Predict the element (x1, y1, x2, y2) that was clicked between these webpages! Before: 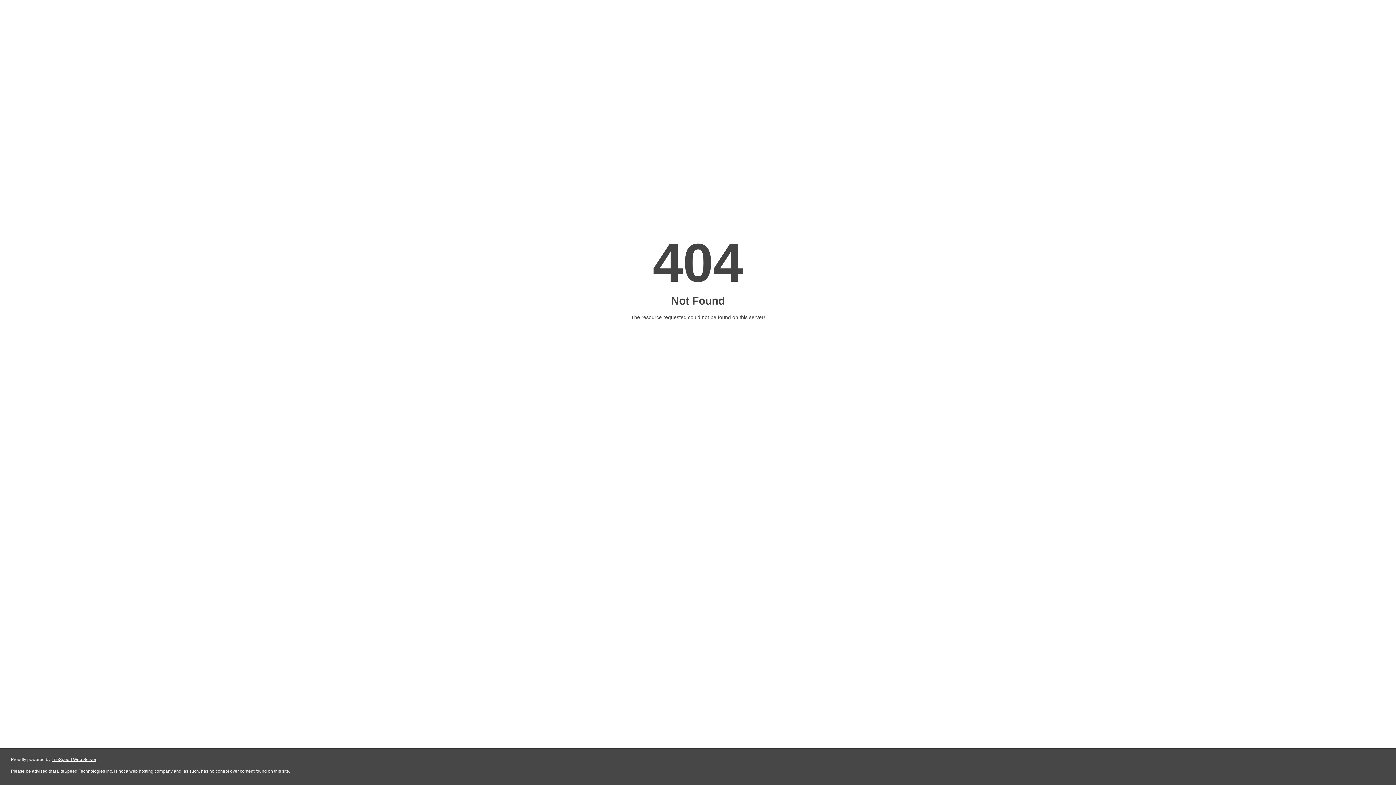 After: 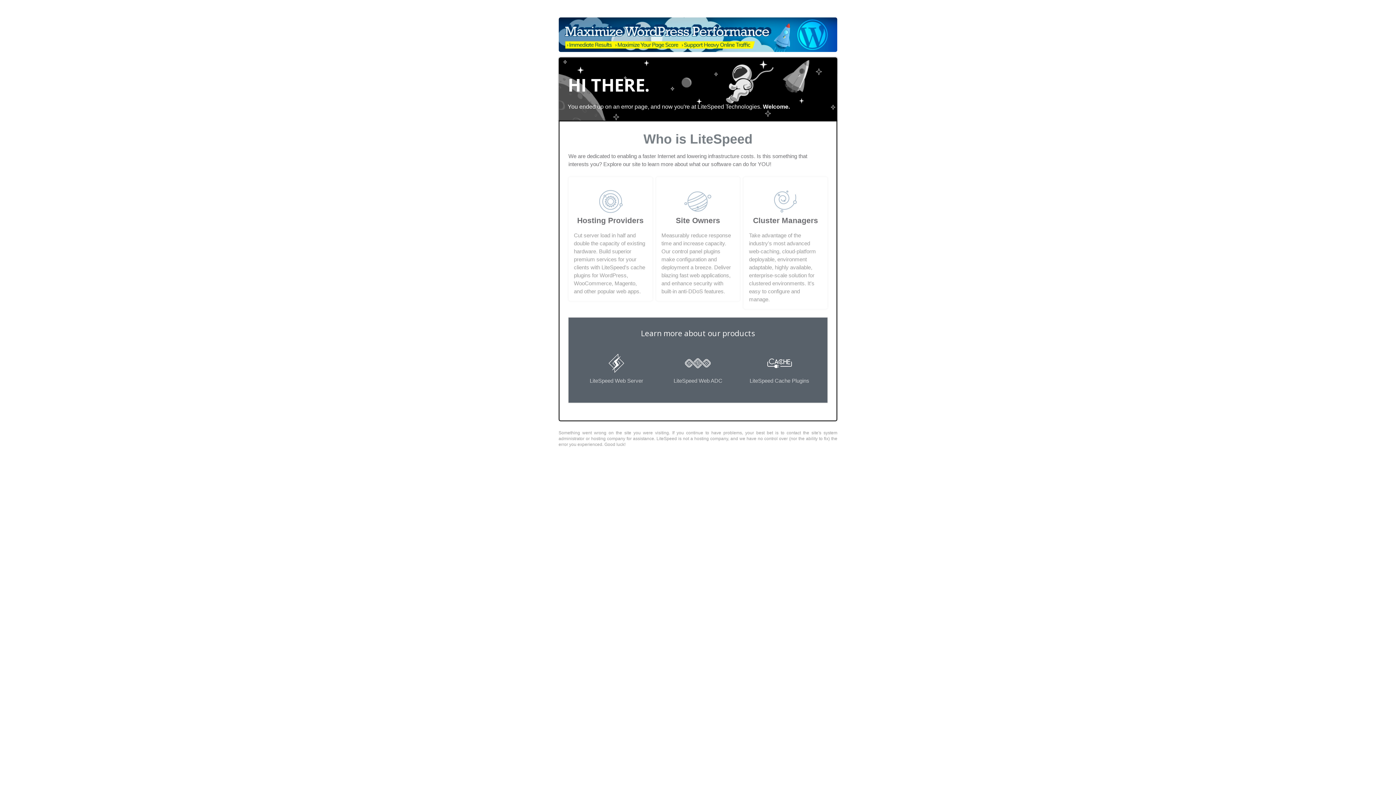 Action: label: LiteSpeed Web Server bbox: (51, 757, 96, 762)